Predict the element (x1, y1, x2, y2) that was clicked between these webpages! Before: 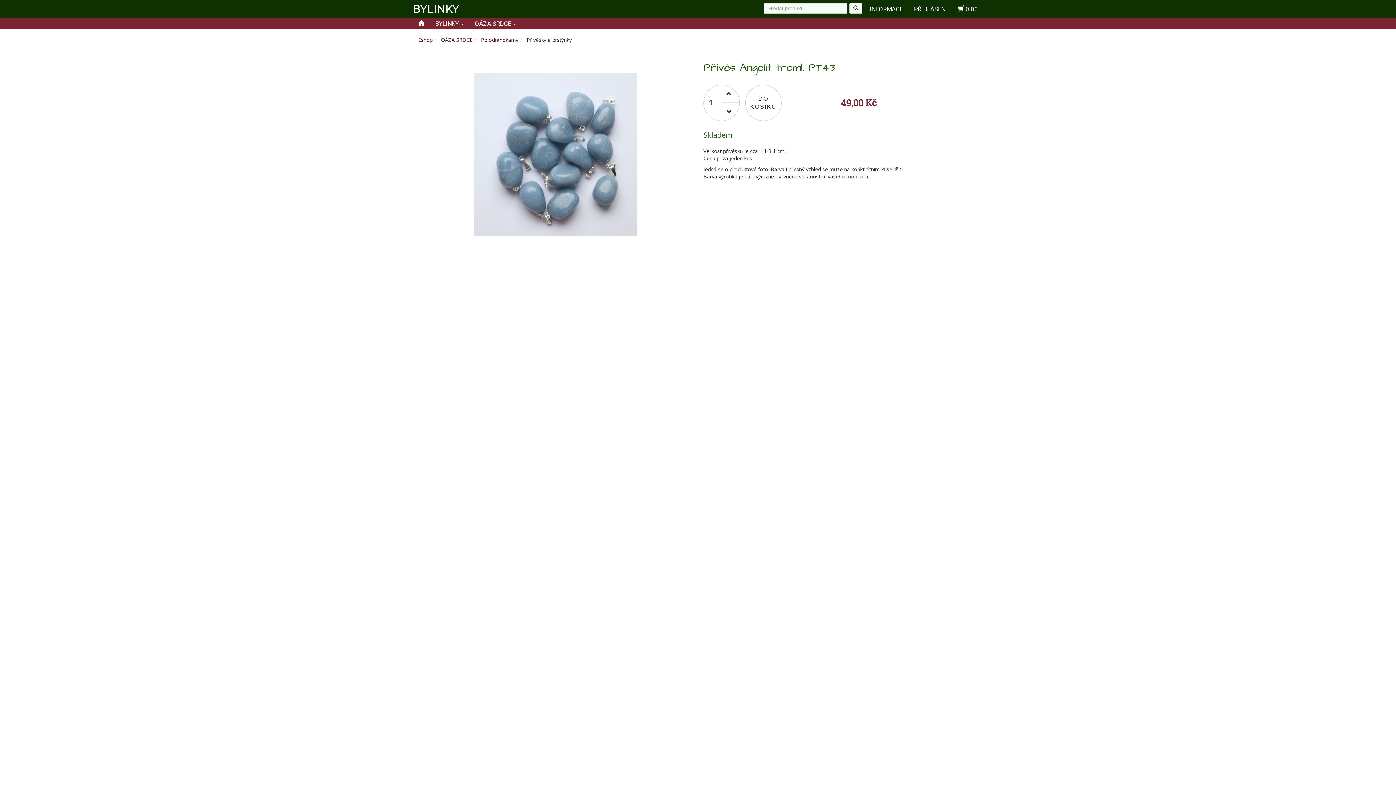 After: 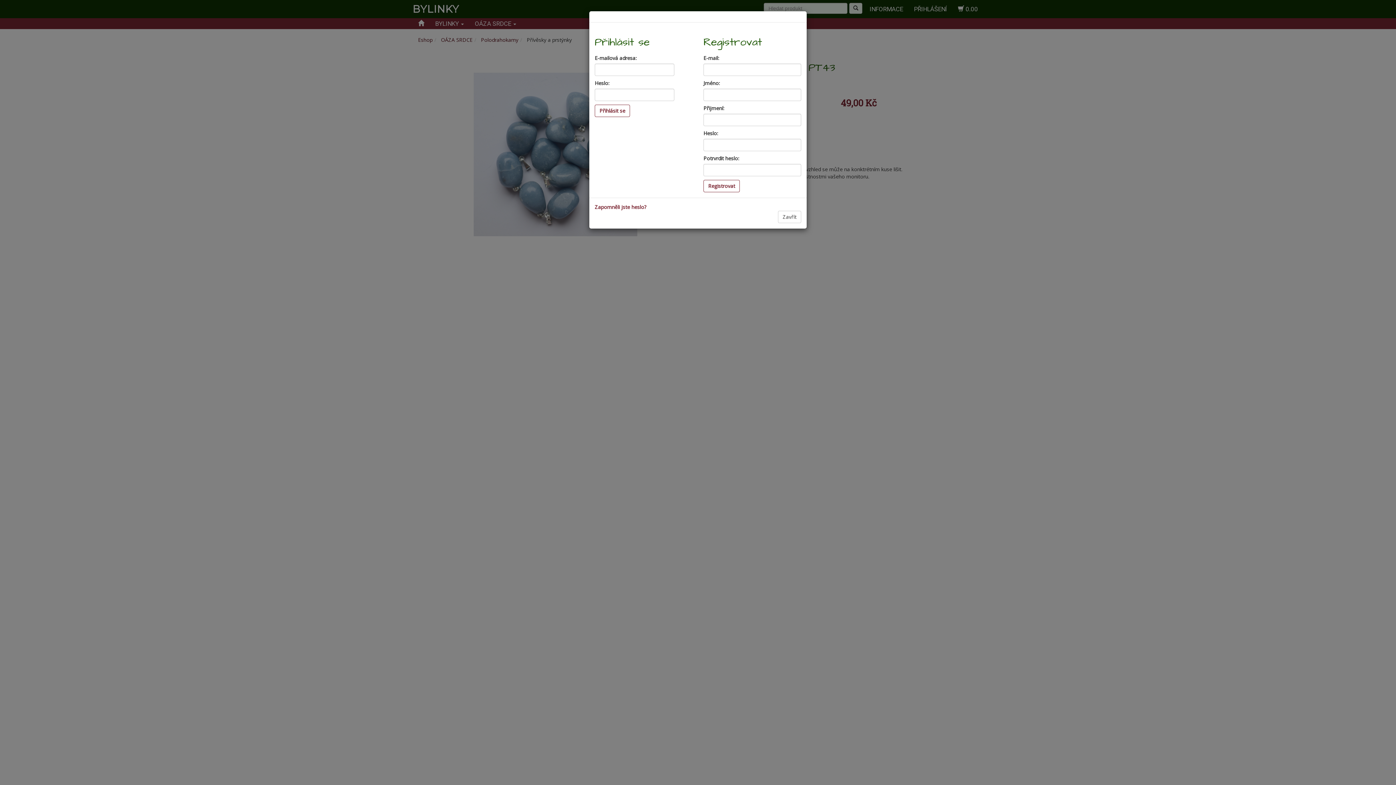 Action: label: PŘIHLÁŠENÍ bbox: (908, 0, 952, 18)